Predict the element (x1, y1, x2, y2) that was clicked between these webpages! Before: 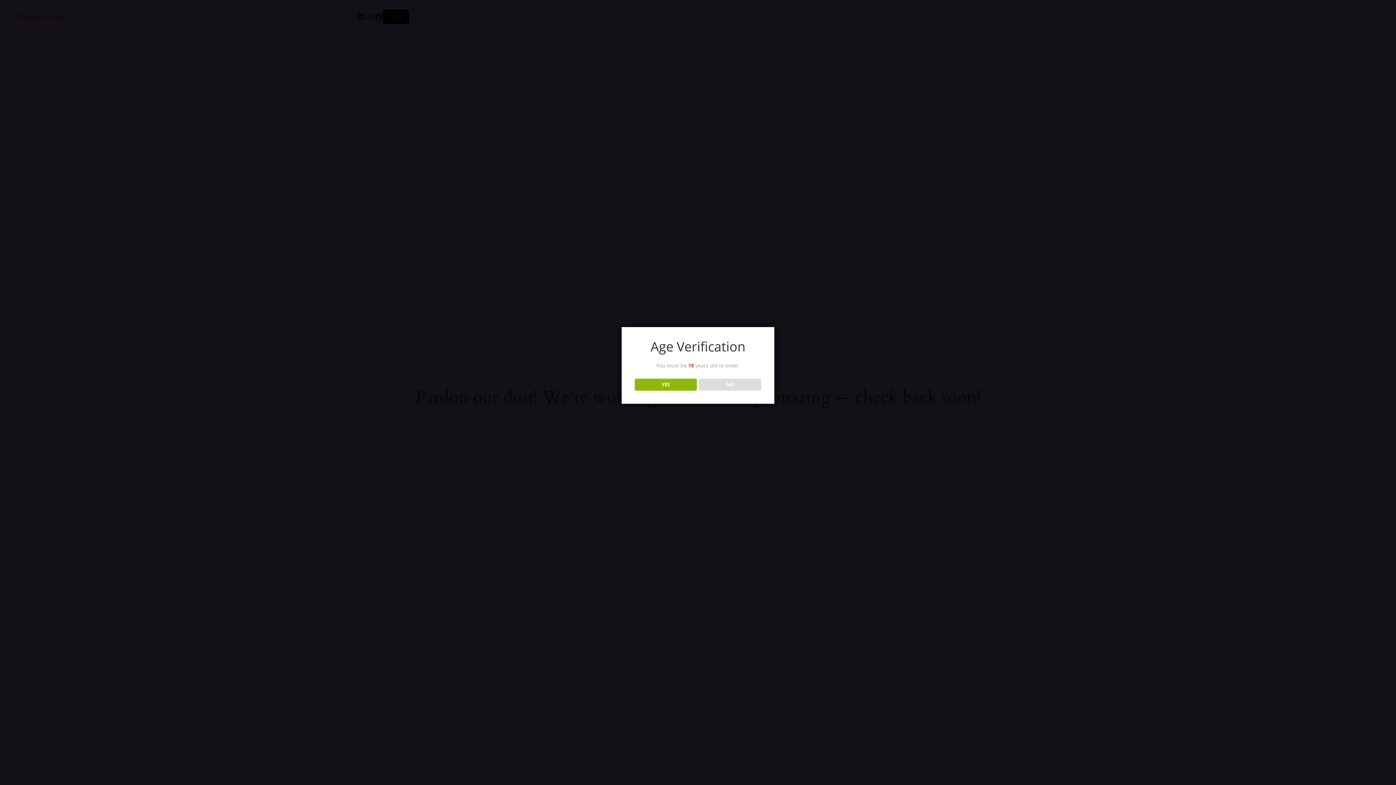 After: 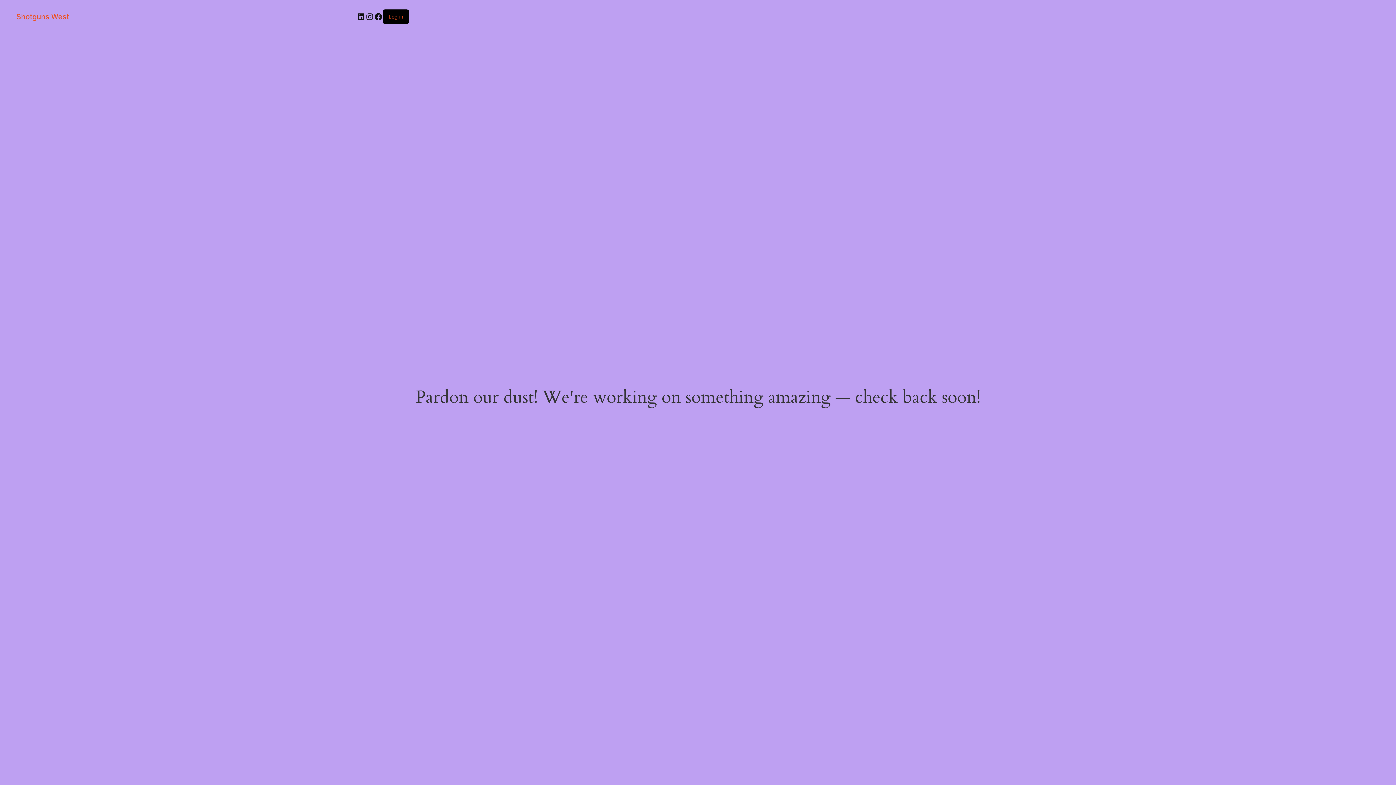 Action: label: YES bbox: (634, 378, 696, 390)